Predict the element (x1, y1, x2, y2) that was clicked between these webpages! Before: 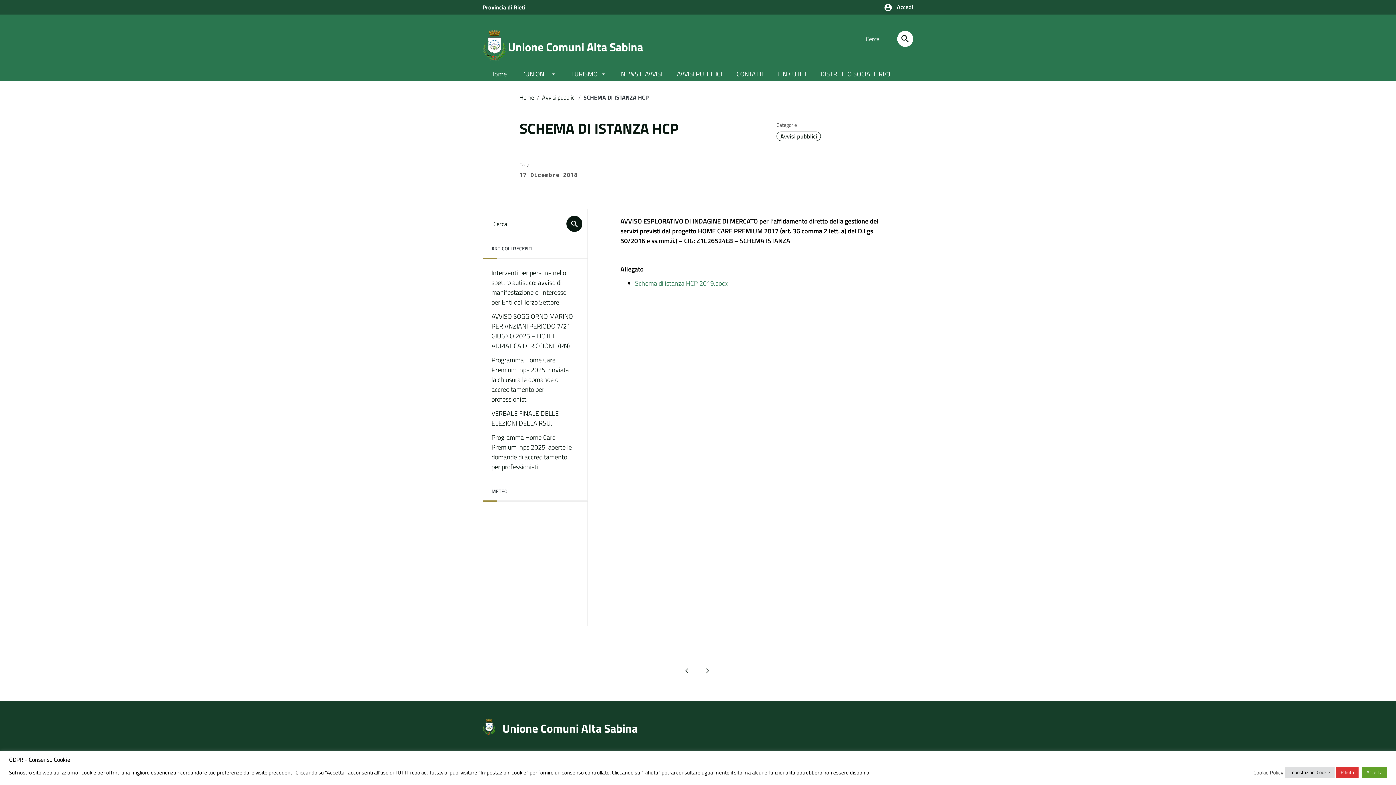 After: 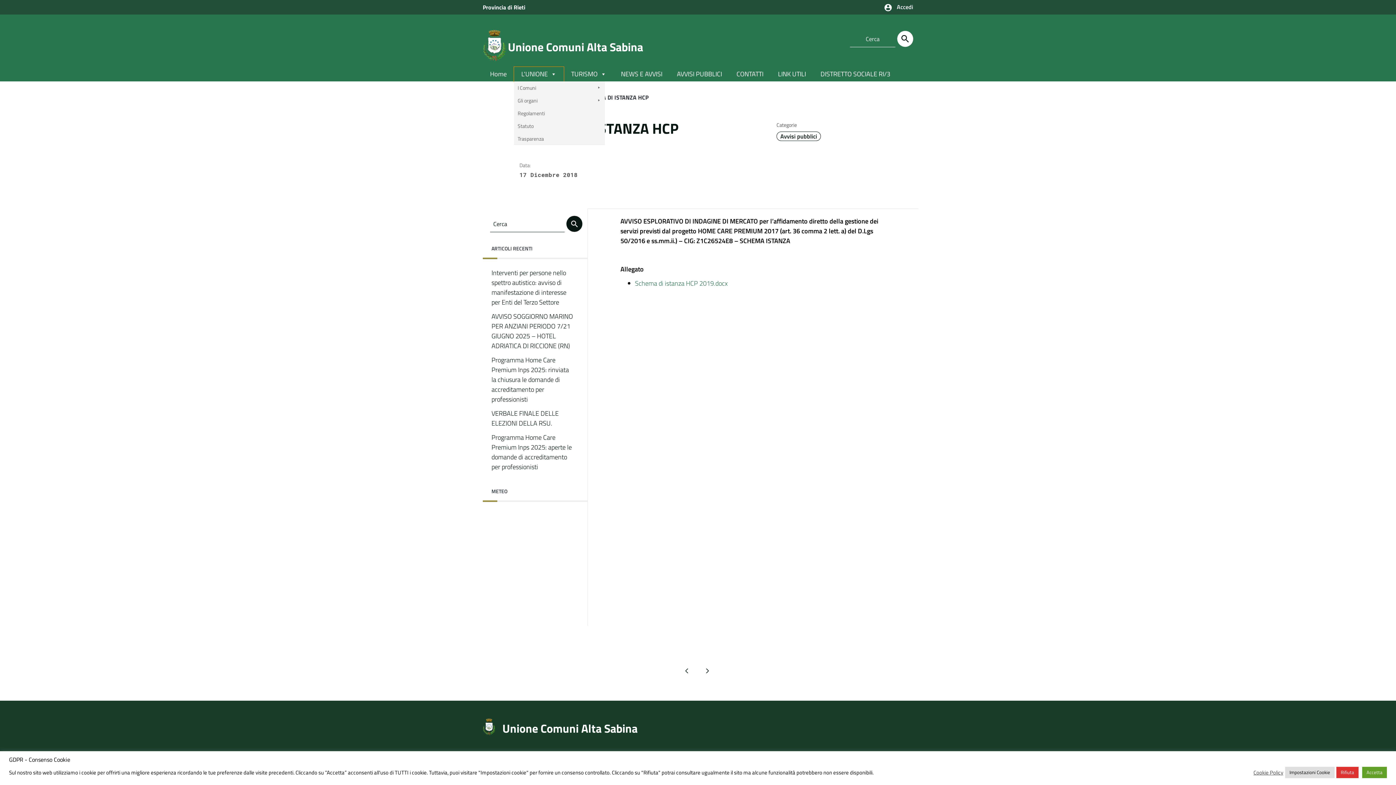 Action: label: L'UNIONE bbox: (514, 66, 564, 81)